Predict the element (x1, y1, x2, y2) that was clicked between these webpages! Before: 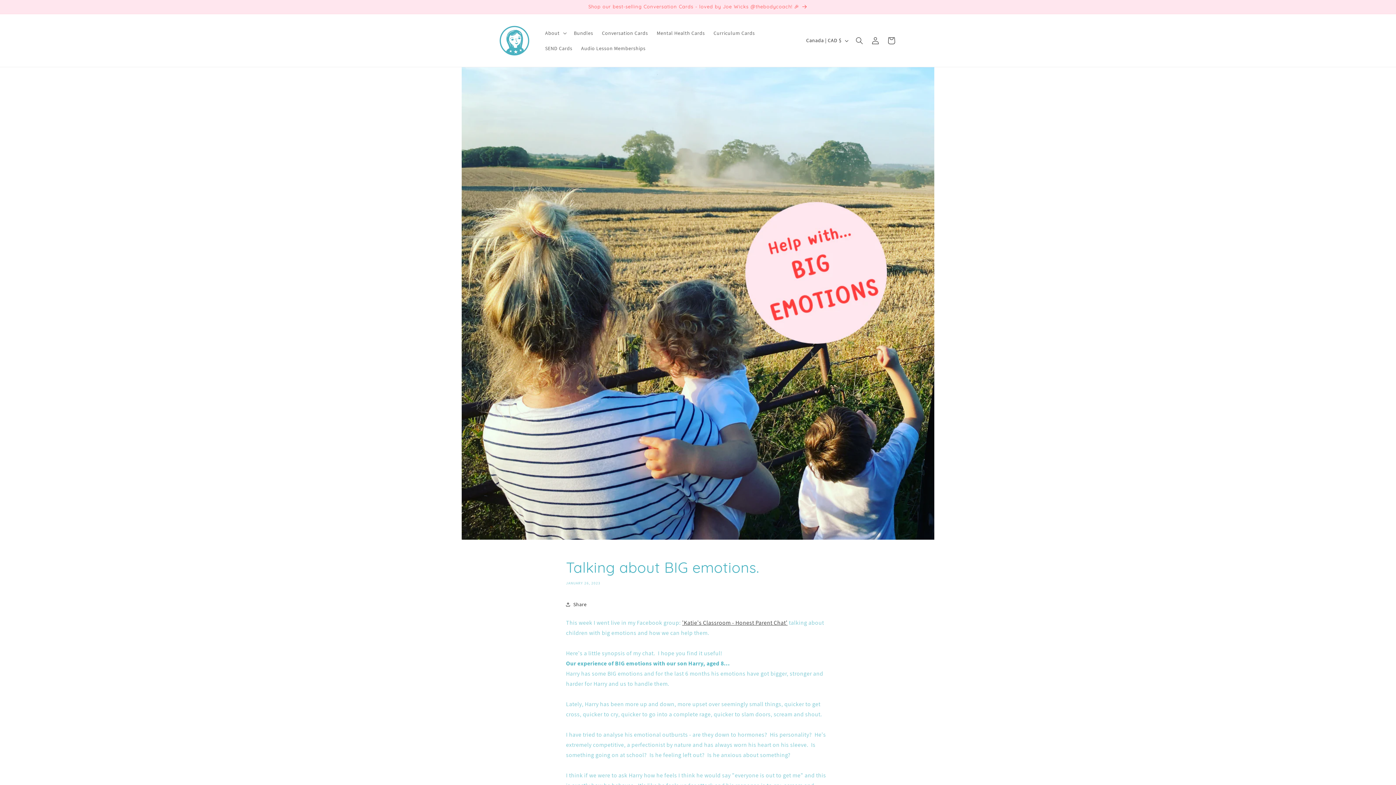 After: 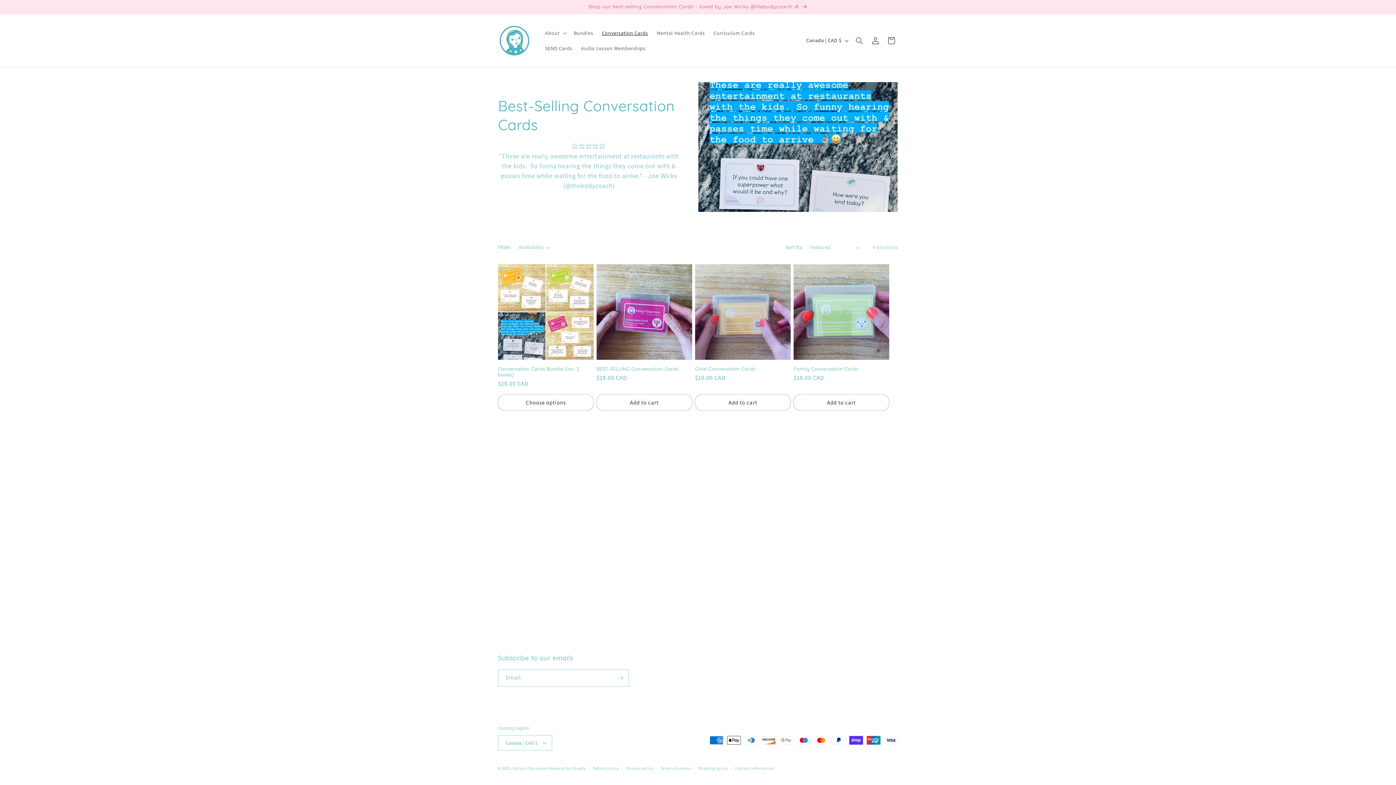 Action: bbox: (597, 25, 652, 40) label: Conversation Cards